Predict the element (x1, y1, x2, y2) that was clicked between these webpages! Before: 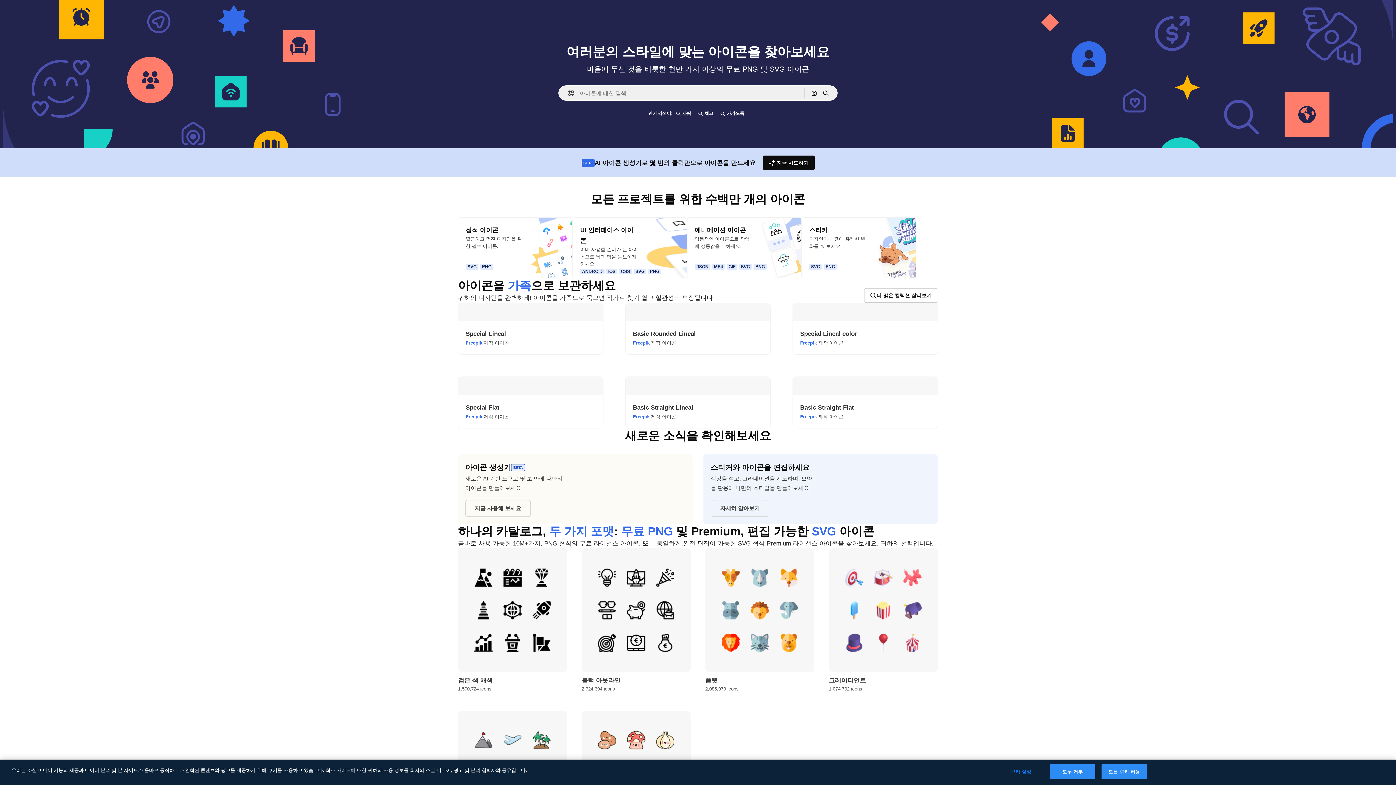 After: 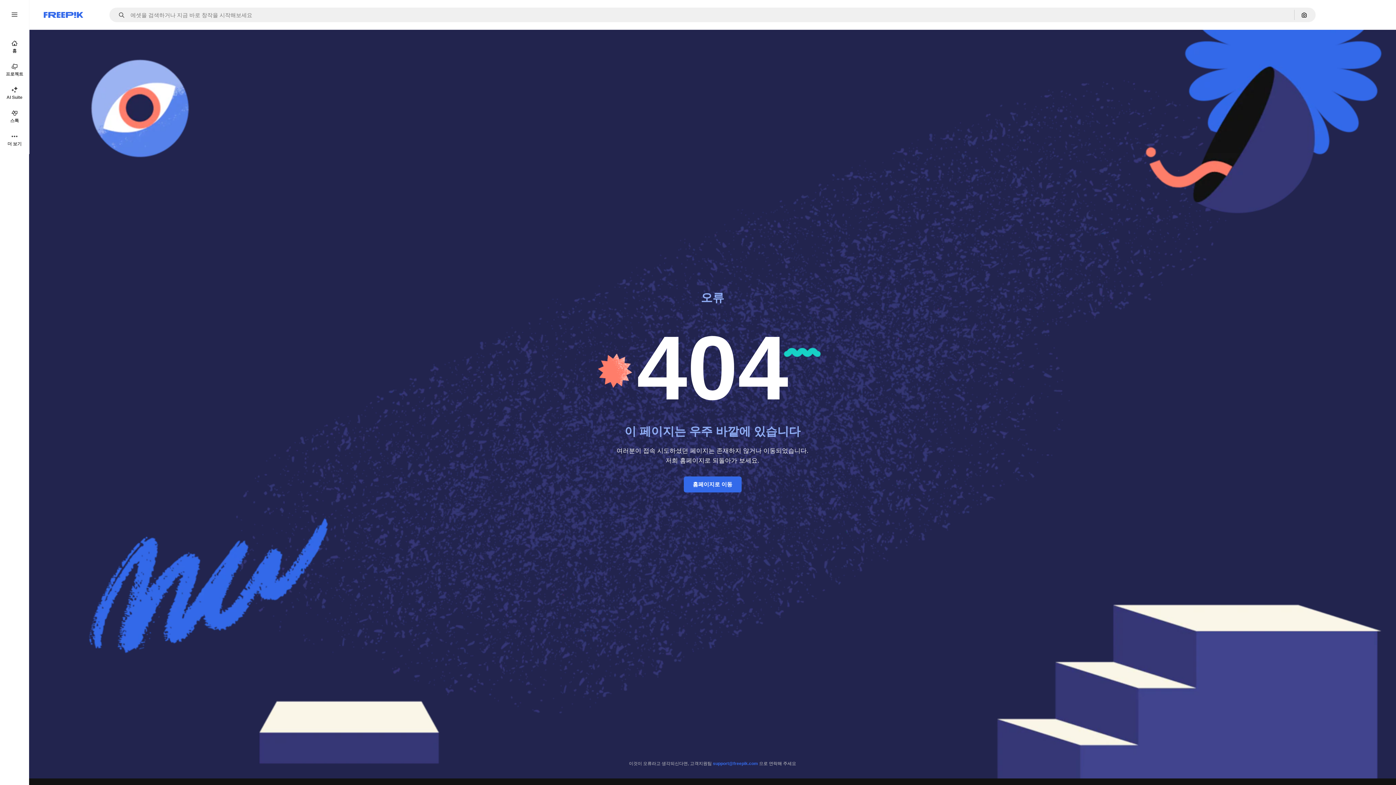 Action: label: 애니메이션 아이콘

역동적인 아이콘으로 작업에 생동감을 더하세요.

JSONMP4GIFSVGPNG bbox: (687, 217, 801, 278)